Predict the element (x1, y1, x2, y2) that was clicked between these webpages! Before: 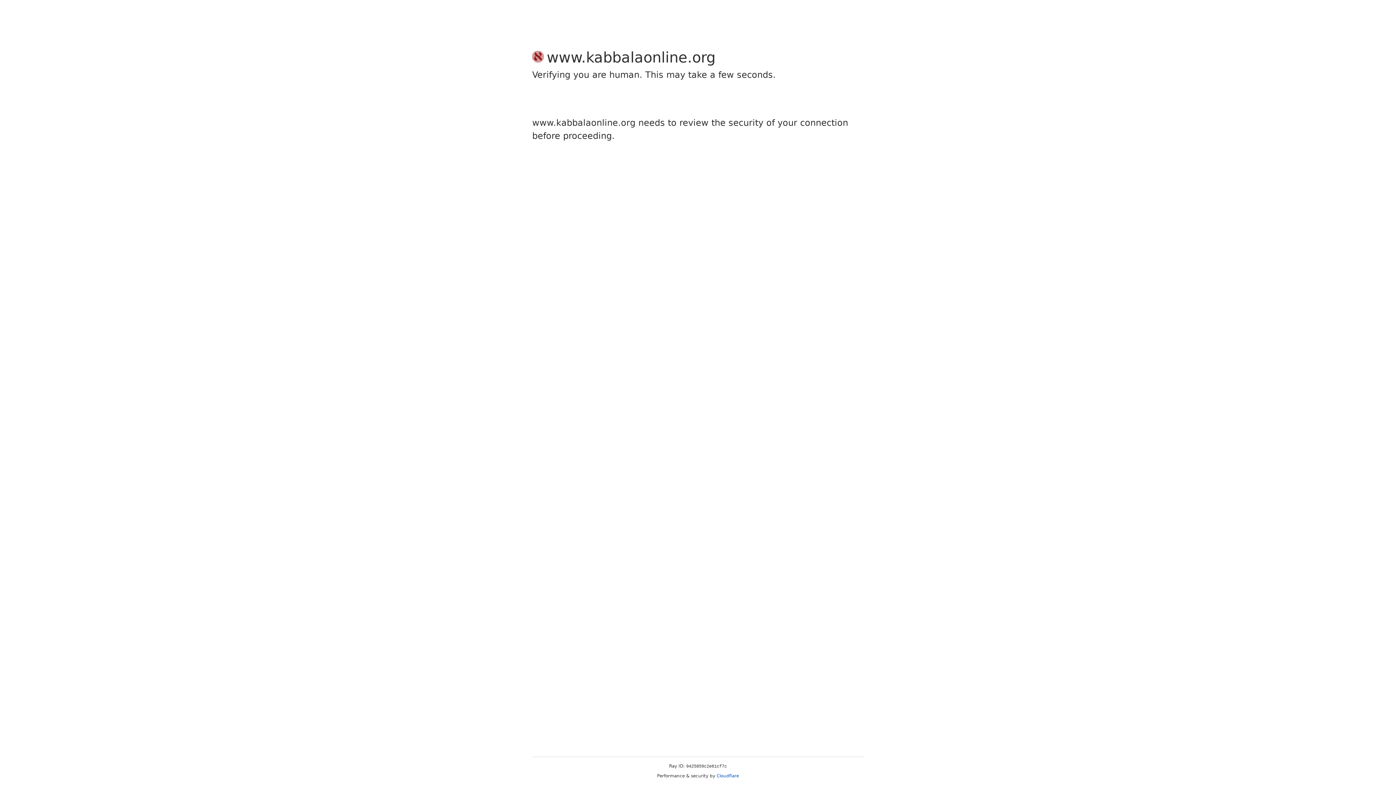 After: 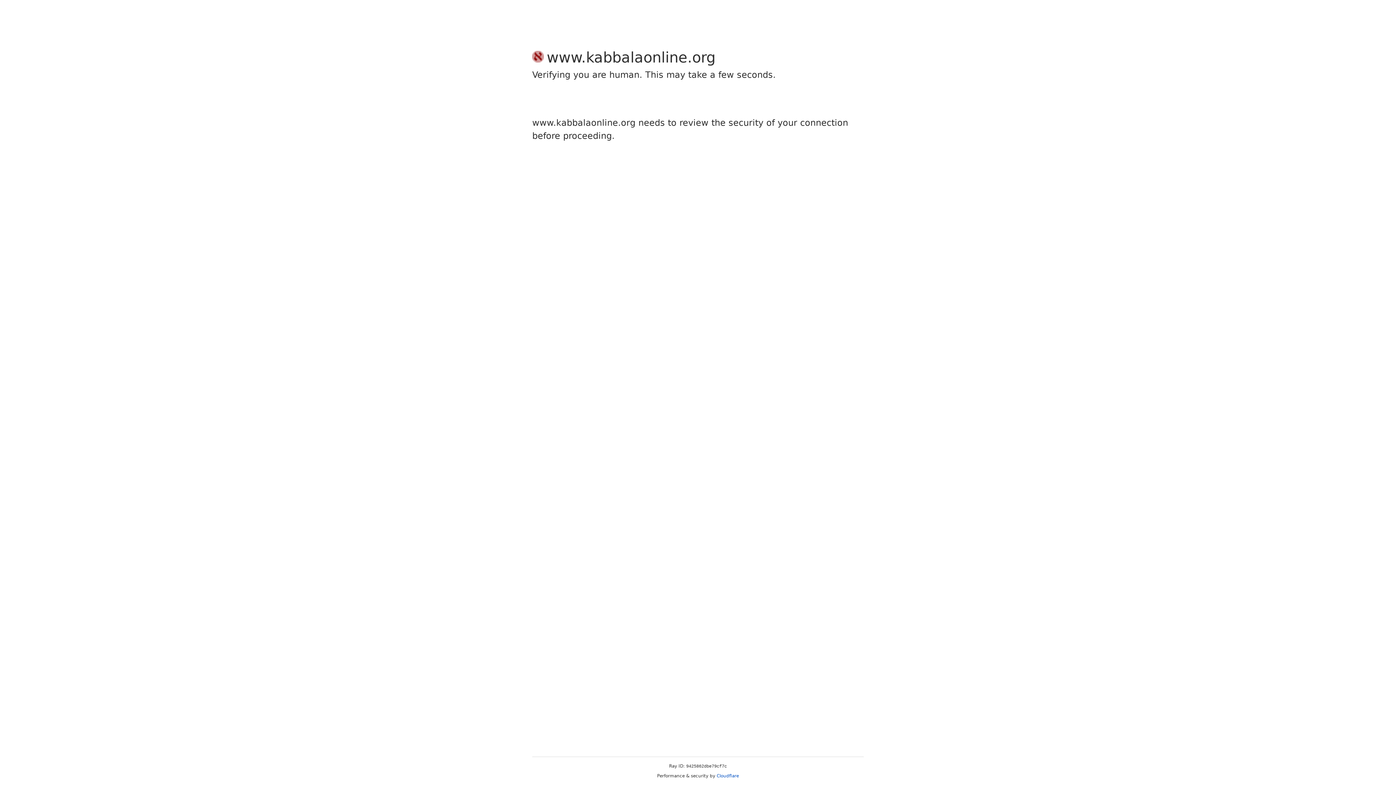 Action: label: Cloudflare bbox: (716, 773, 739, 778)